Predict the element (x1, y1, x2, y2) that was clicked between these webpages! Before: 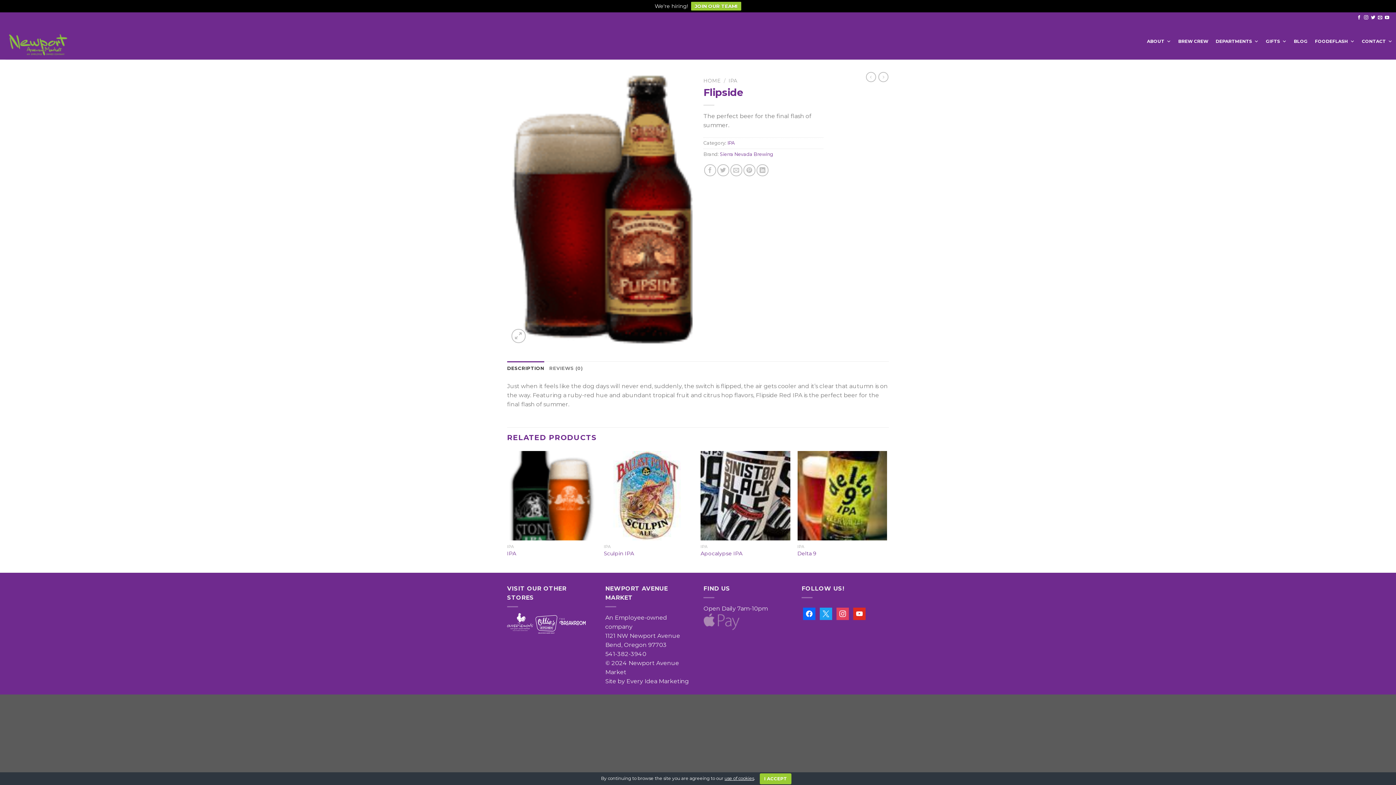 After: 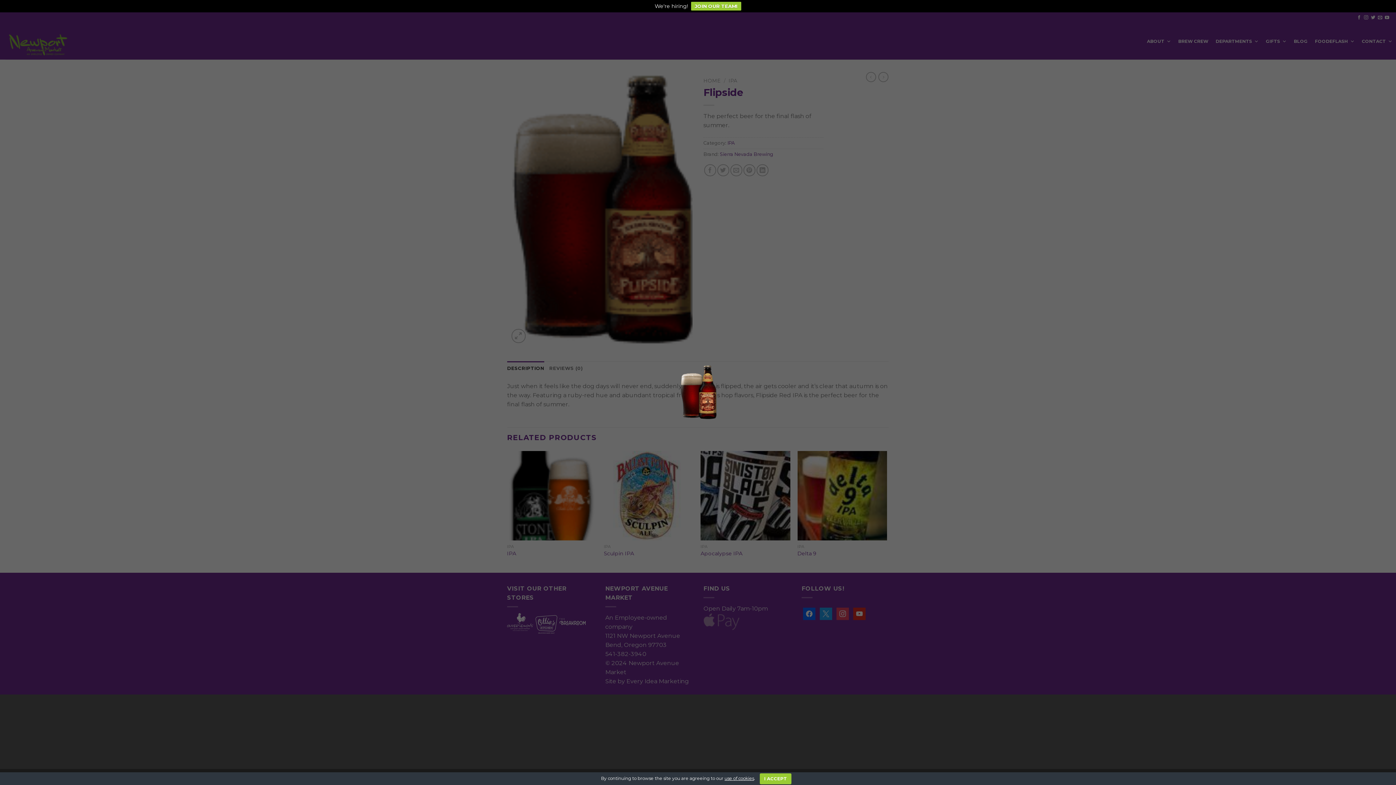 Action: bbox: (507, 206, 692, 213)